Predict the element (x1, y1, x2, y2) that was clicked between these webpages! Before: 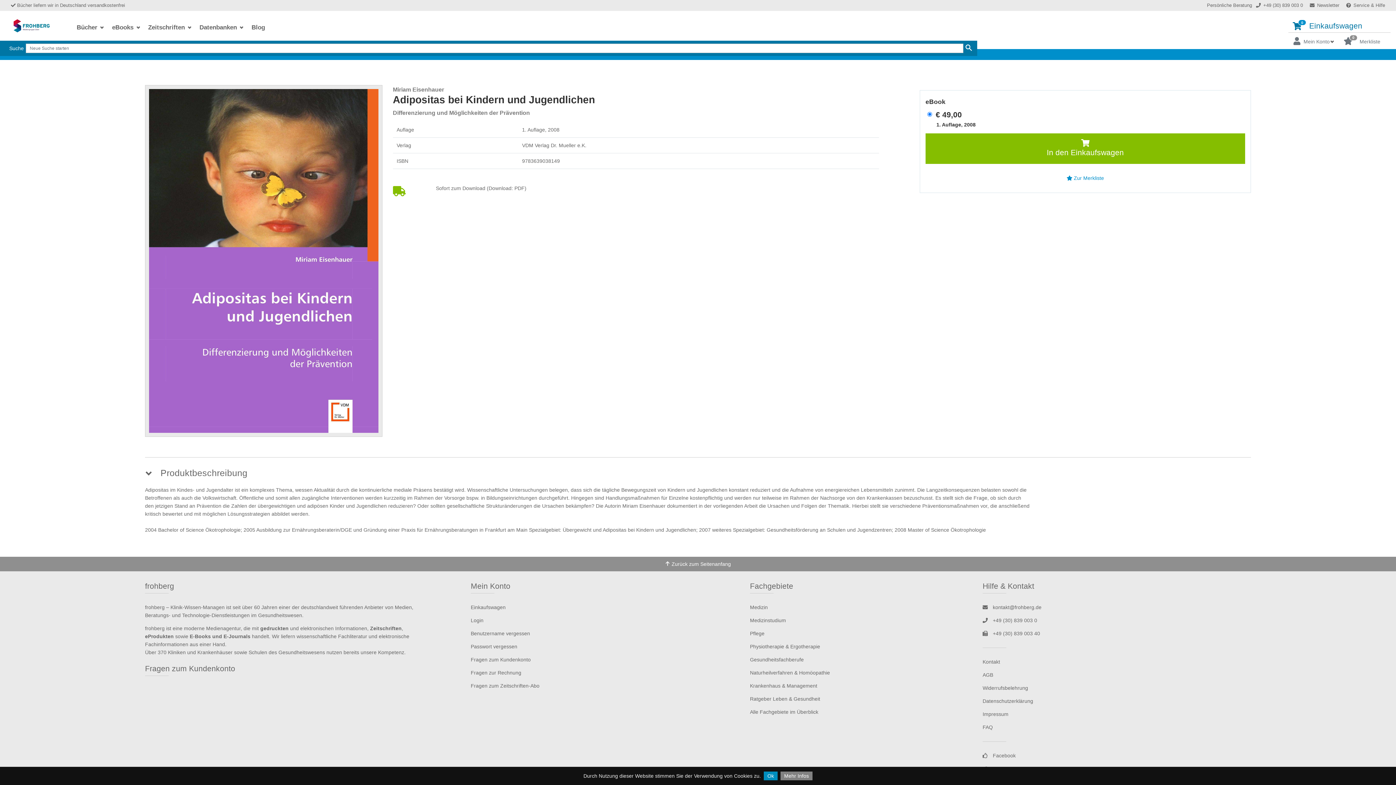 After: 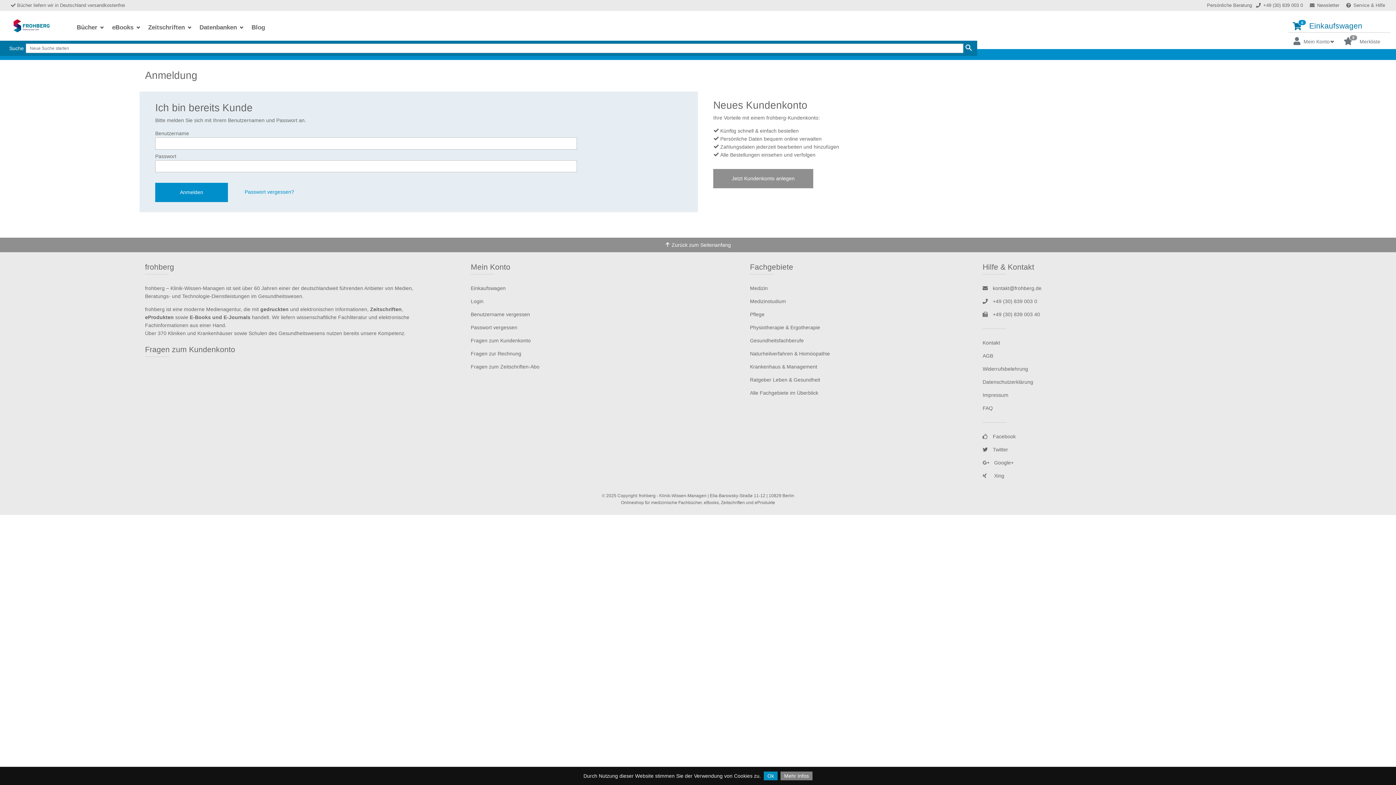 Action: label: Login bbox: (470, 617, 483, 623)